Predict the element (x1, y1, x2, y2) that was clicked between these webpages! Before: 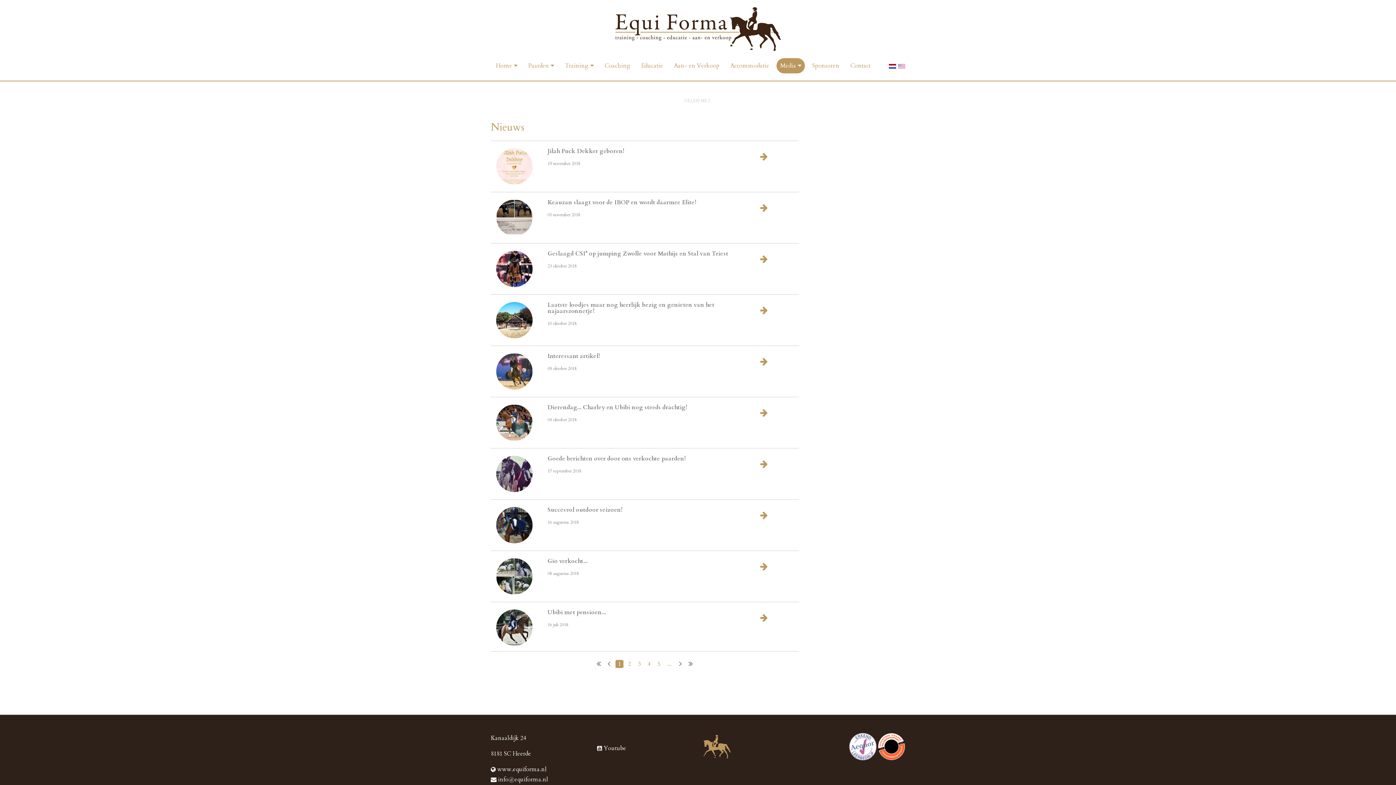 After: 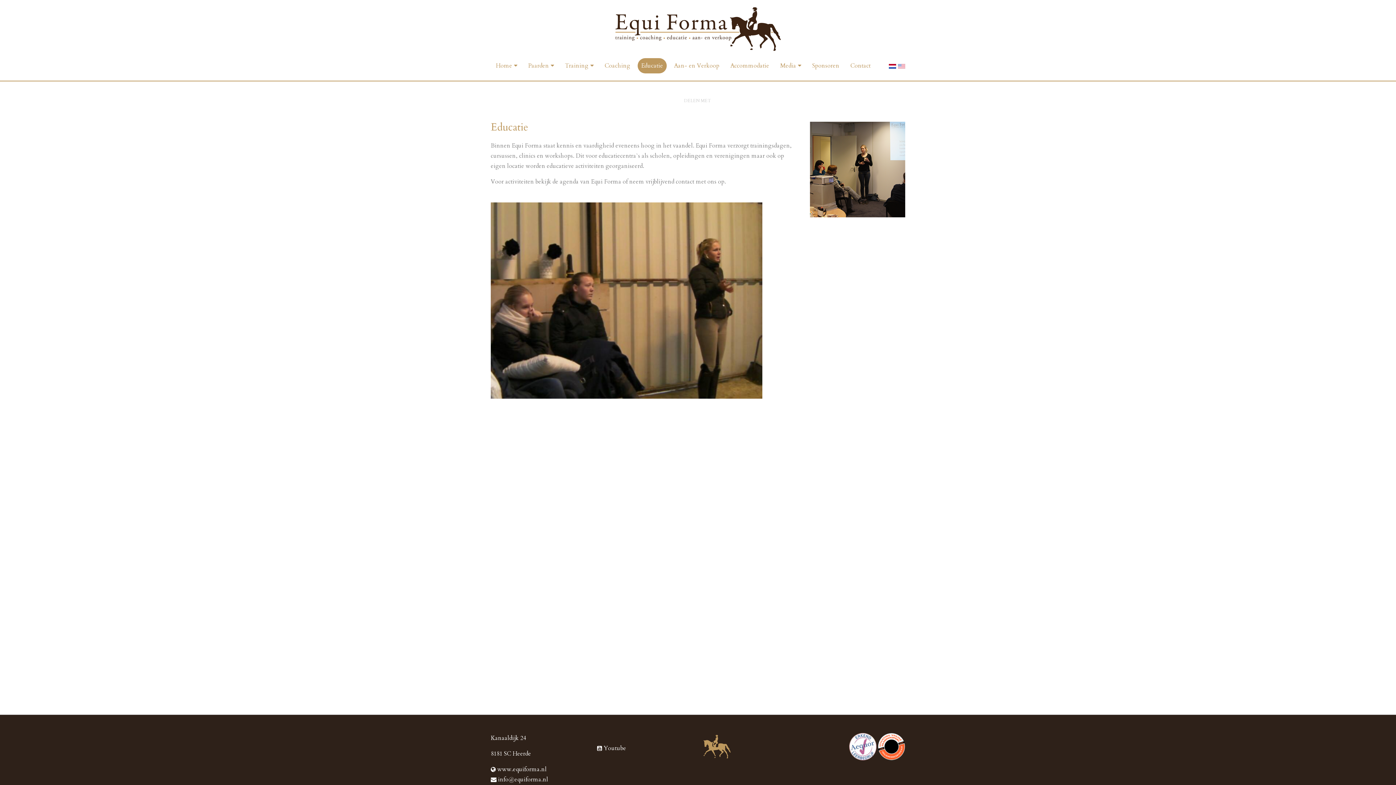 Action: bbox: (637, 58, 666, 73) label: Educatie